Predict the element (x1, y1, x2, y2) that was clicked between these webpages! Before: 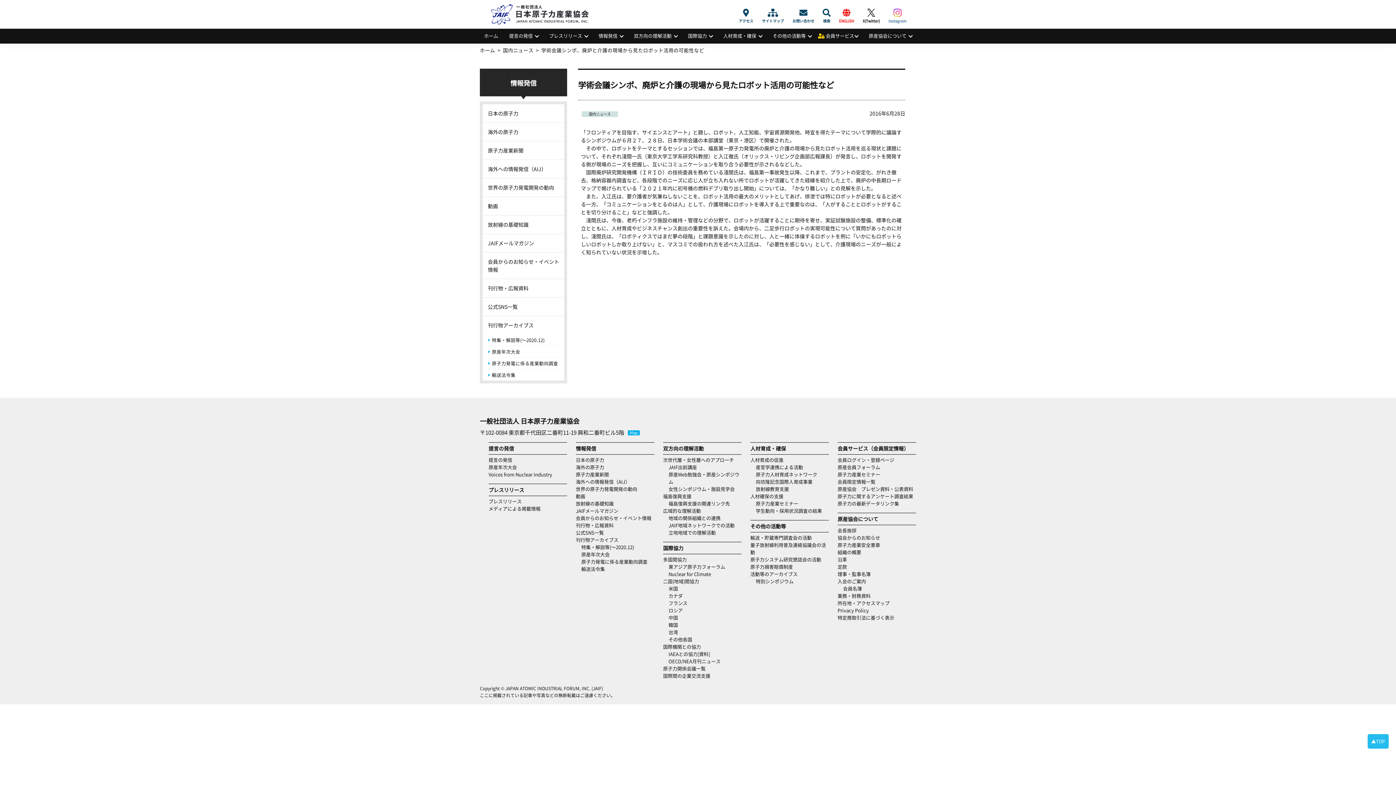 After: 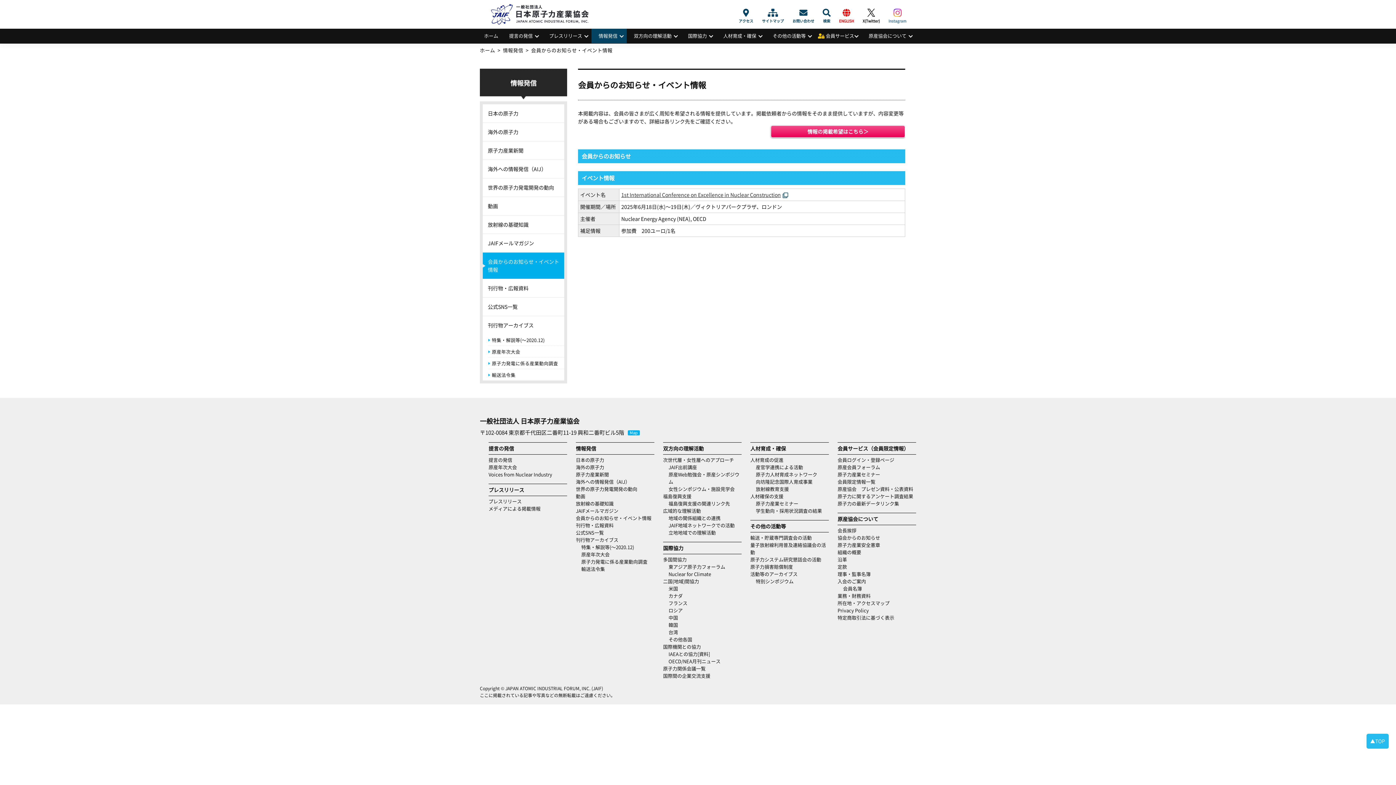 Action: label: 会員からのお知らせ・イベント情報 bbox: (576, 514, 651, 521)